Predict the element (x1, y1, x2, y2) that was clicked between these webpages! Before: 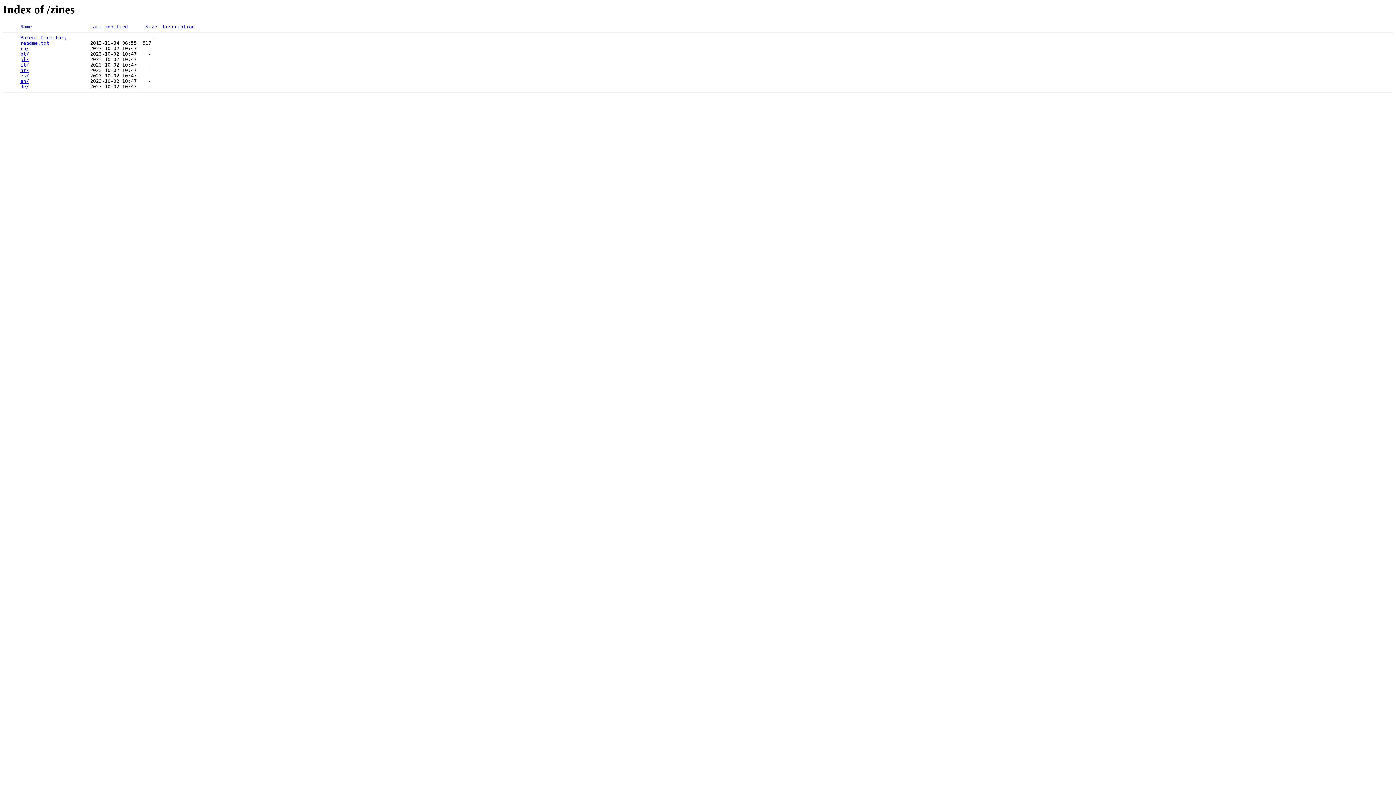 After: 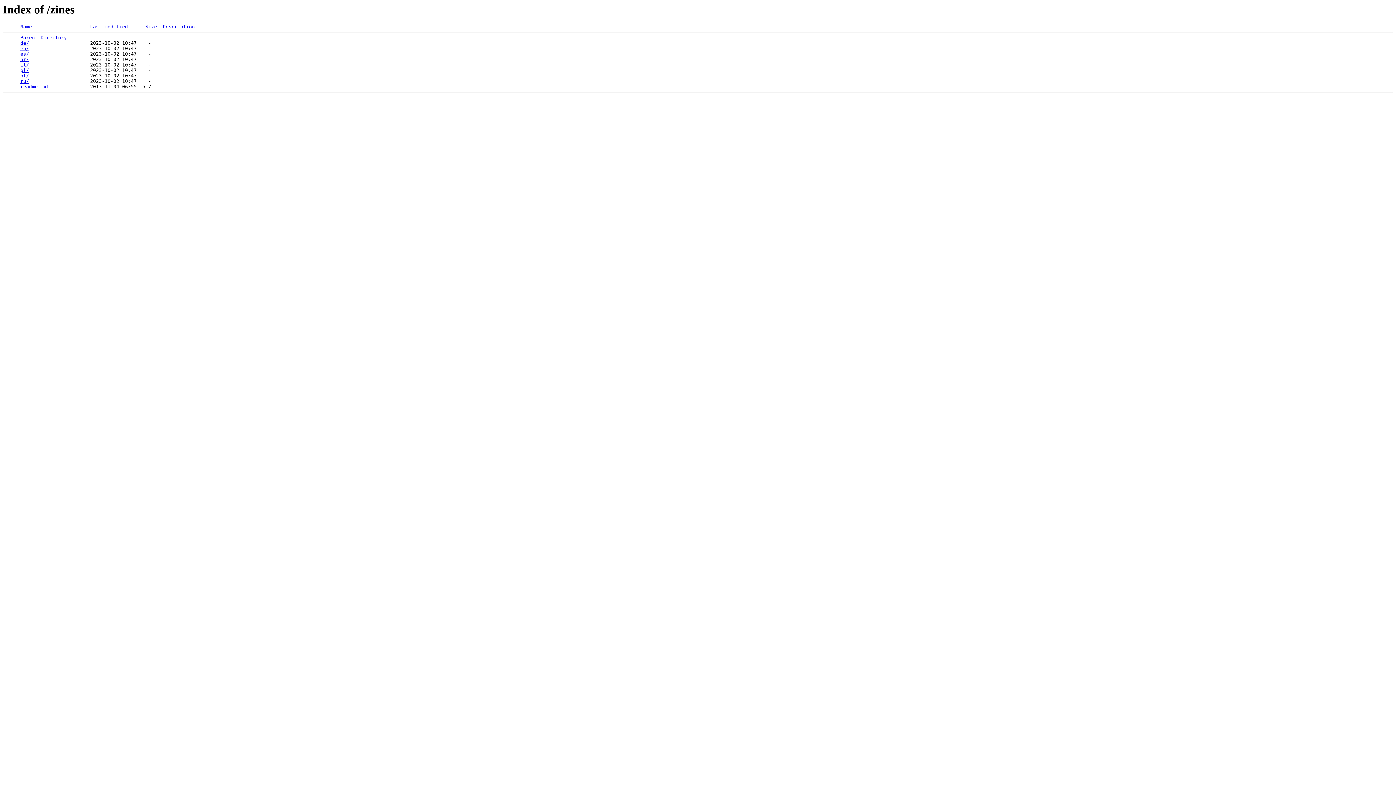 Action: bbox: (145, 24, 157, 29) label: Size